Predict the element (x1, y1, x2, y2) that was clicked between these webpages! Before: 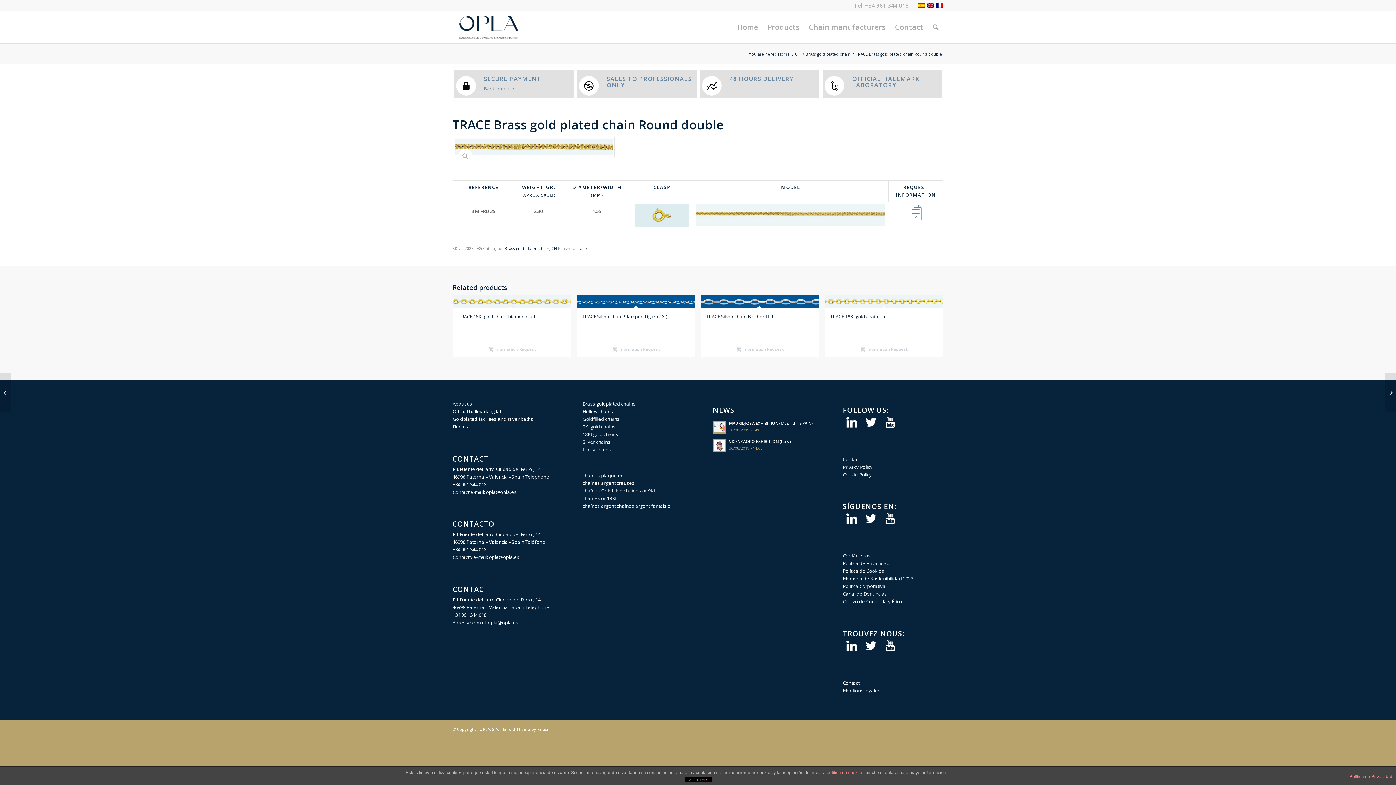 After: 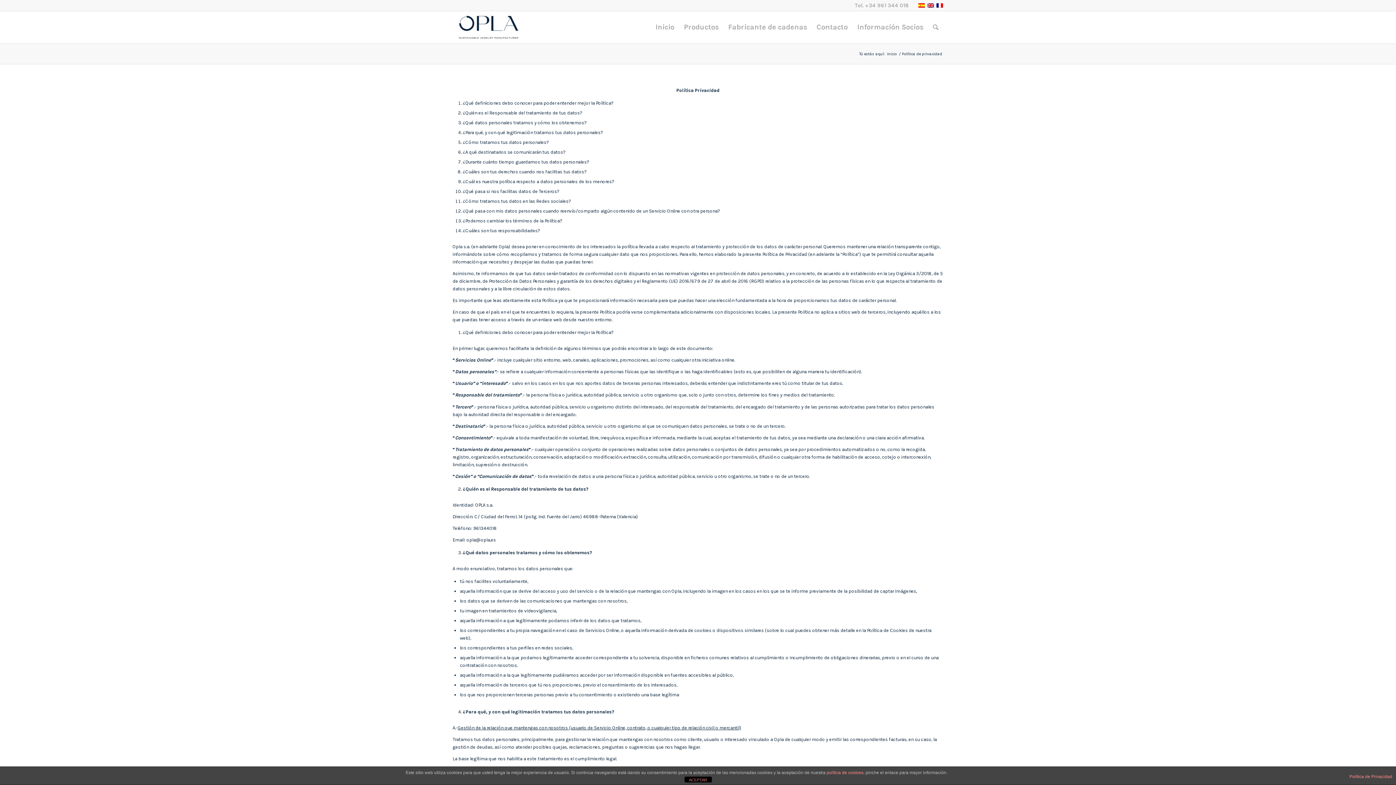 Action: bbox: (843, 687, 880, 694) label: Mentions légales